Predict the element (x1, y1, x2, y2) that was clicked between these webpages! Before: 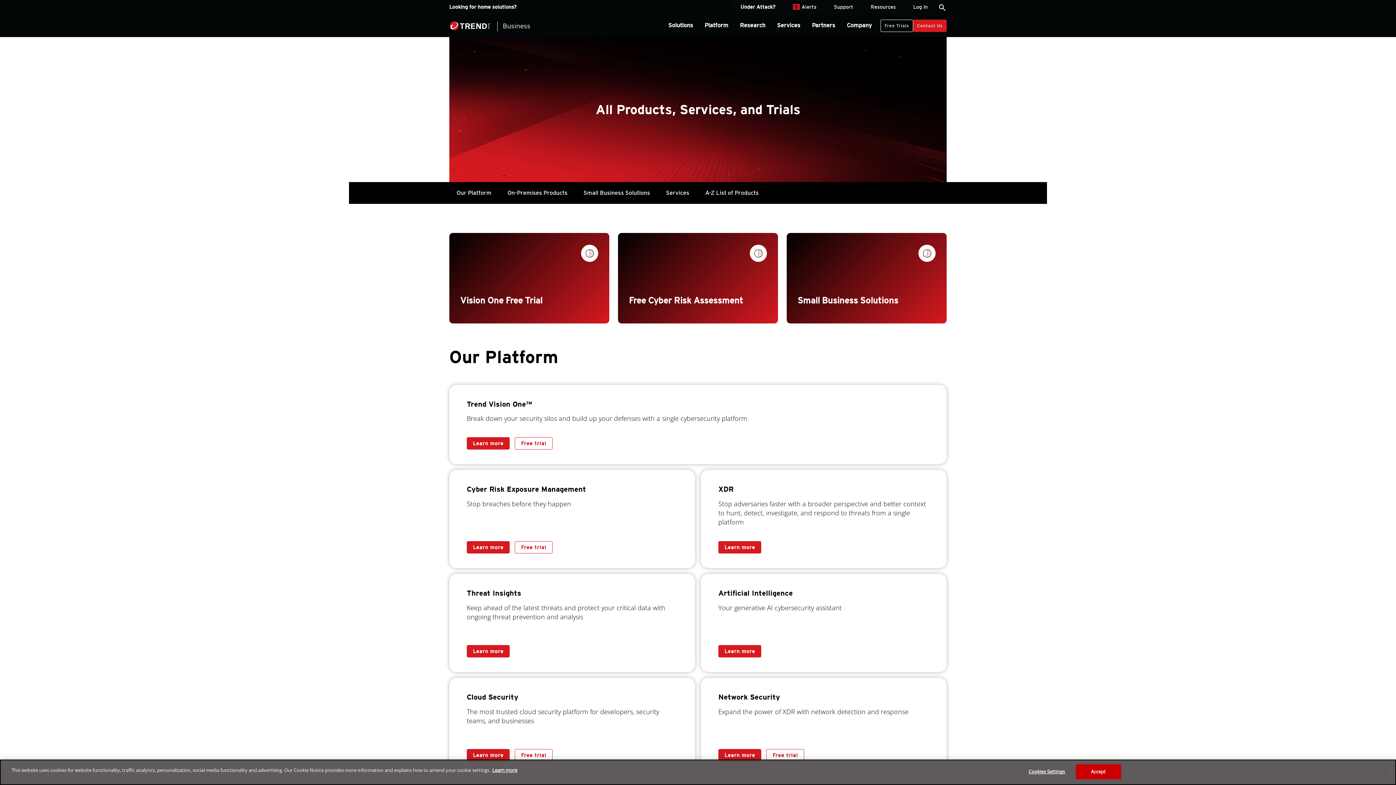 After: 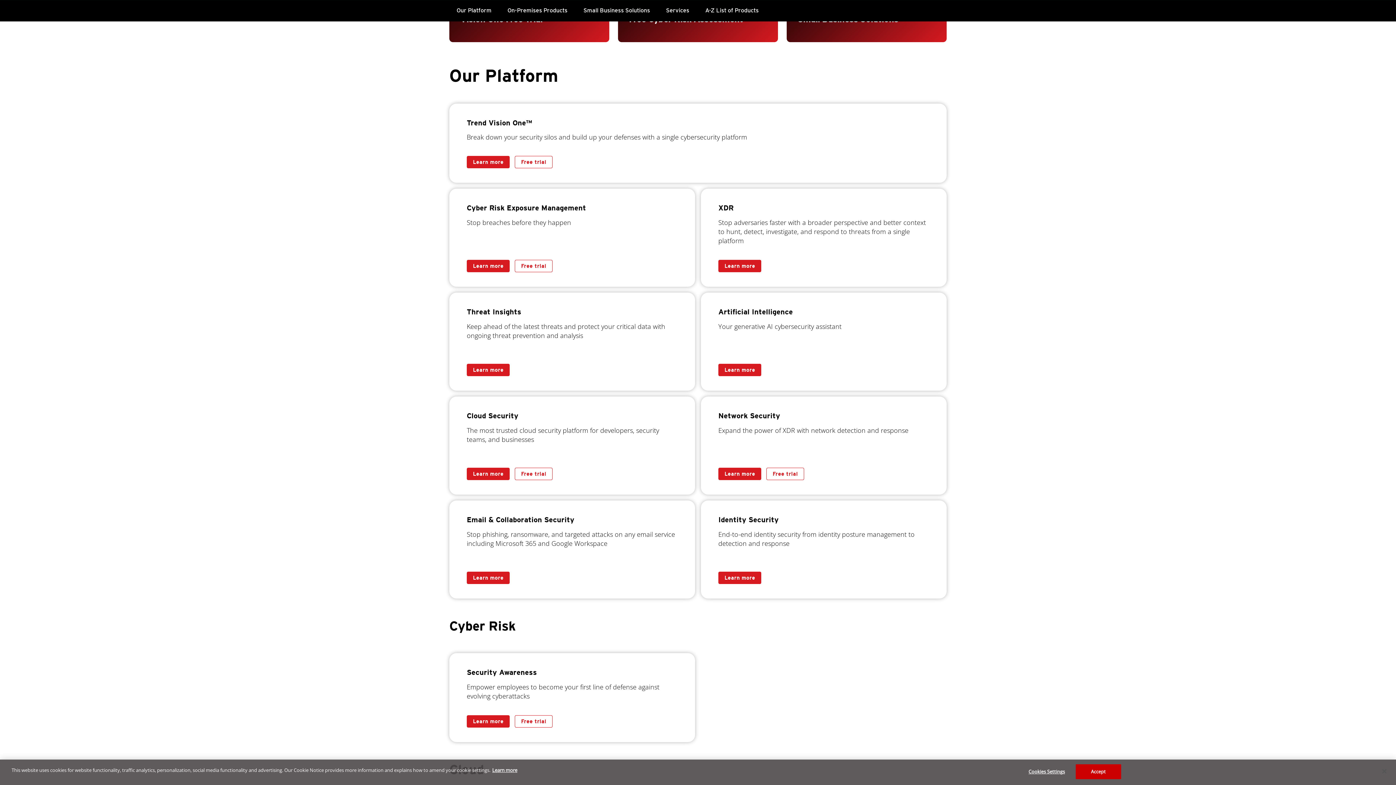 Action: label: Our Platform bbox: (449, 182, 498, 204)